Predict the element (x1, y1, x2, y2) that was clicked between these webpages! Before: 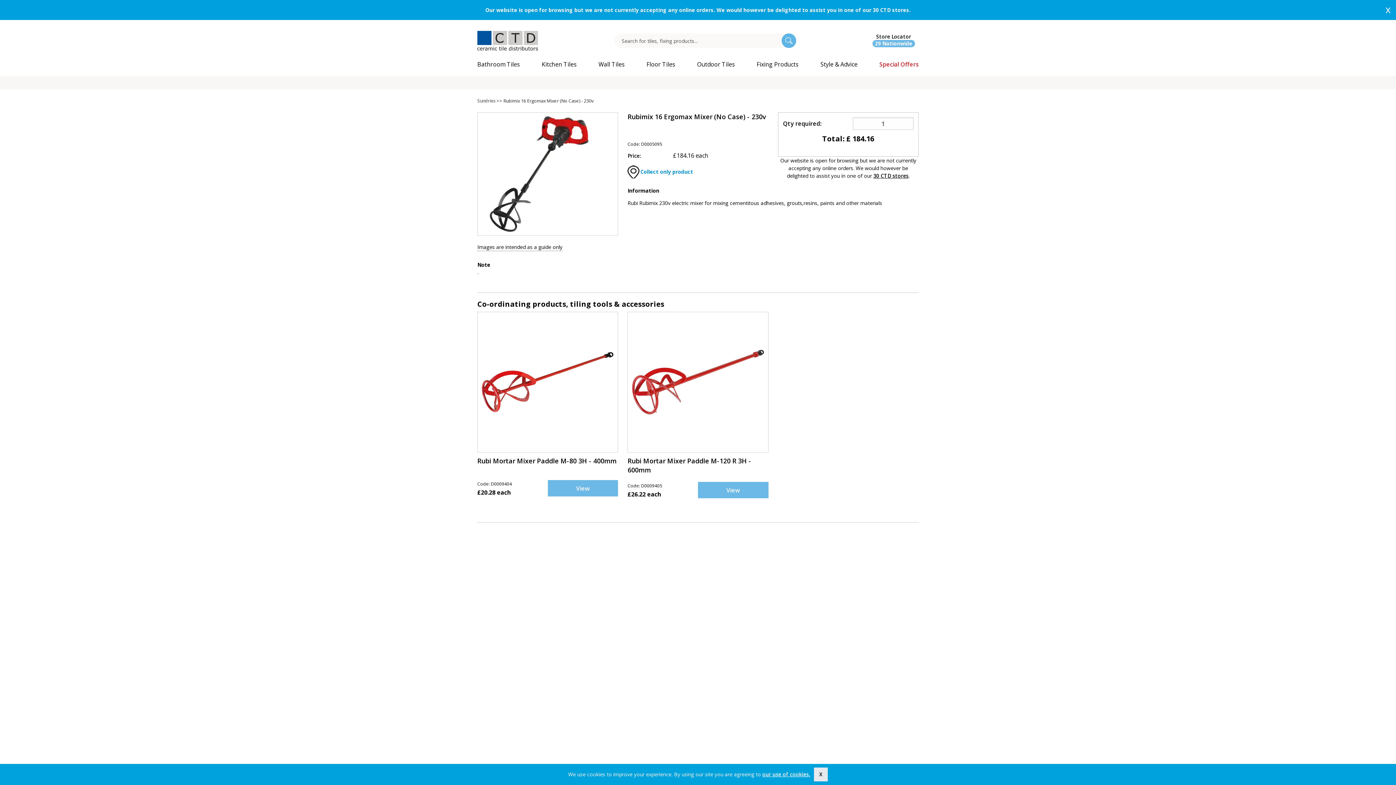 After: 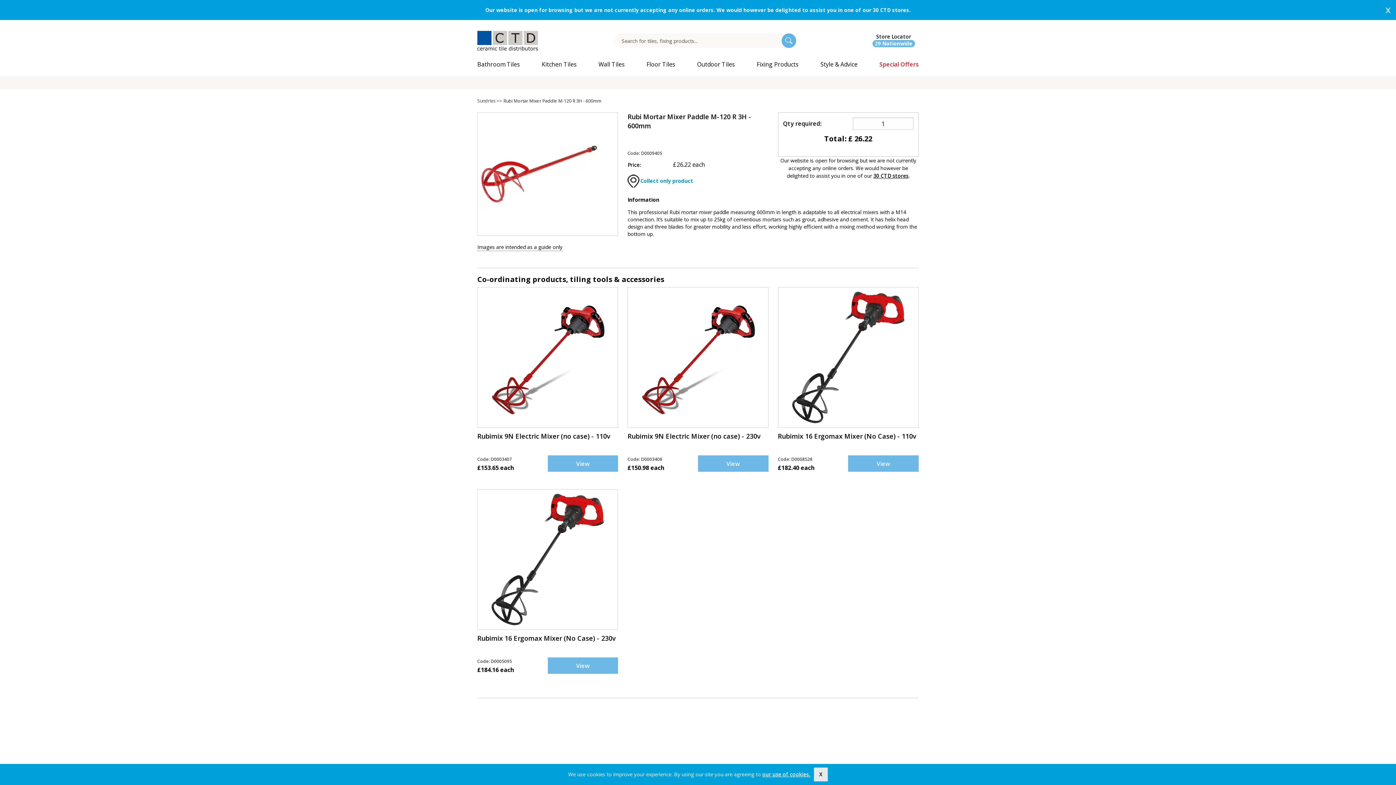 Action: bbox: (698, 482, 768, 498) label: View